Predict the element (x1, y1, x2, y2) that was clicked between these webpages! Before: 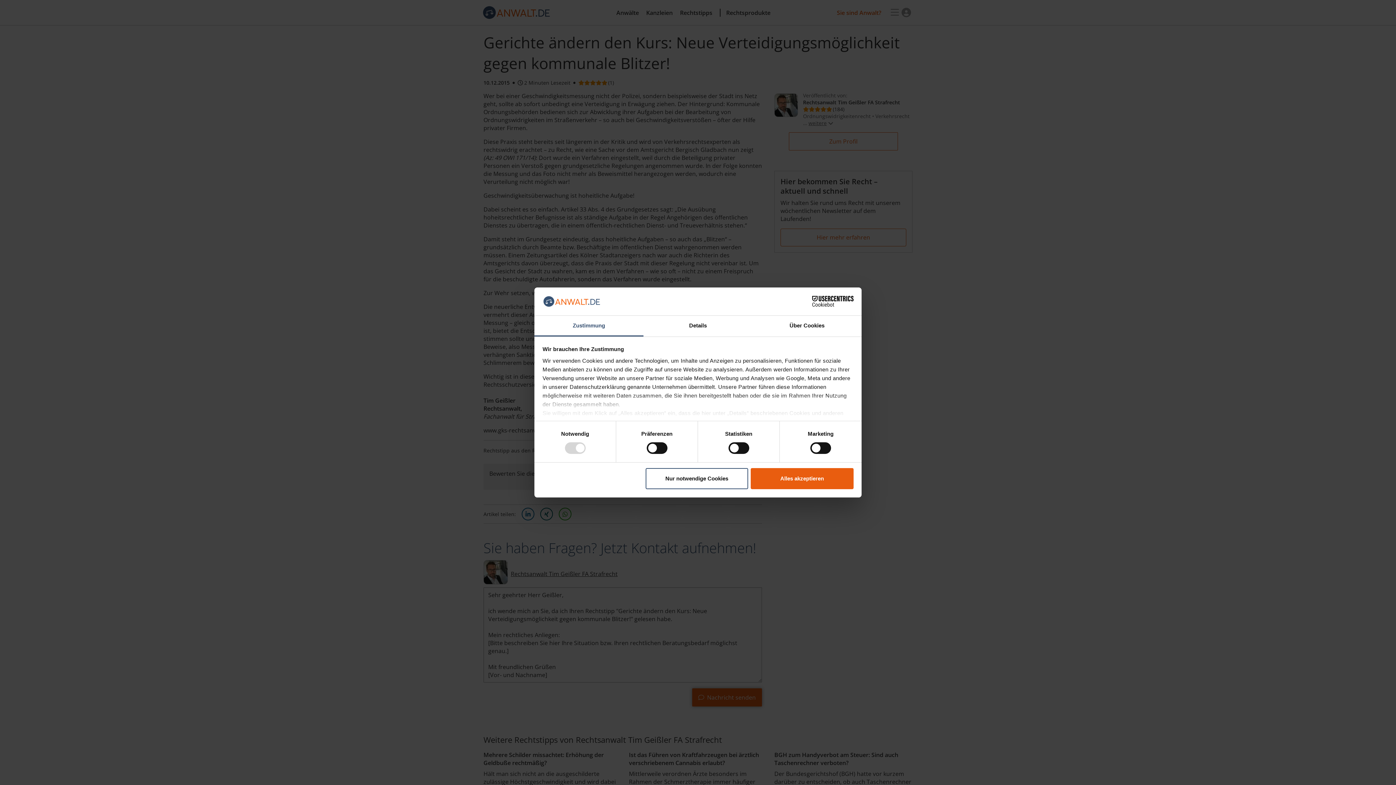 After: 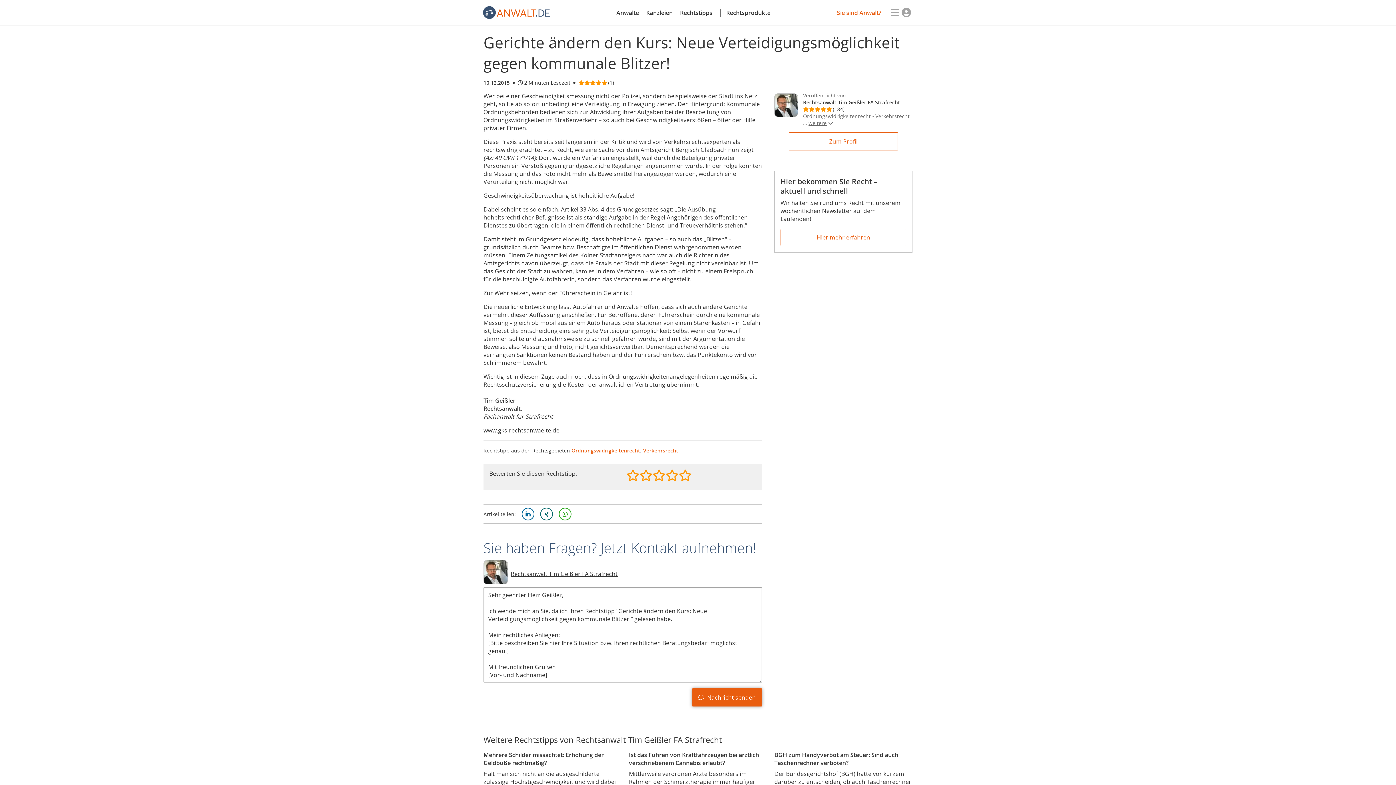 Action: label: Alles akzeptieren bbox: (751, 468, 853, 489)